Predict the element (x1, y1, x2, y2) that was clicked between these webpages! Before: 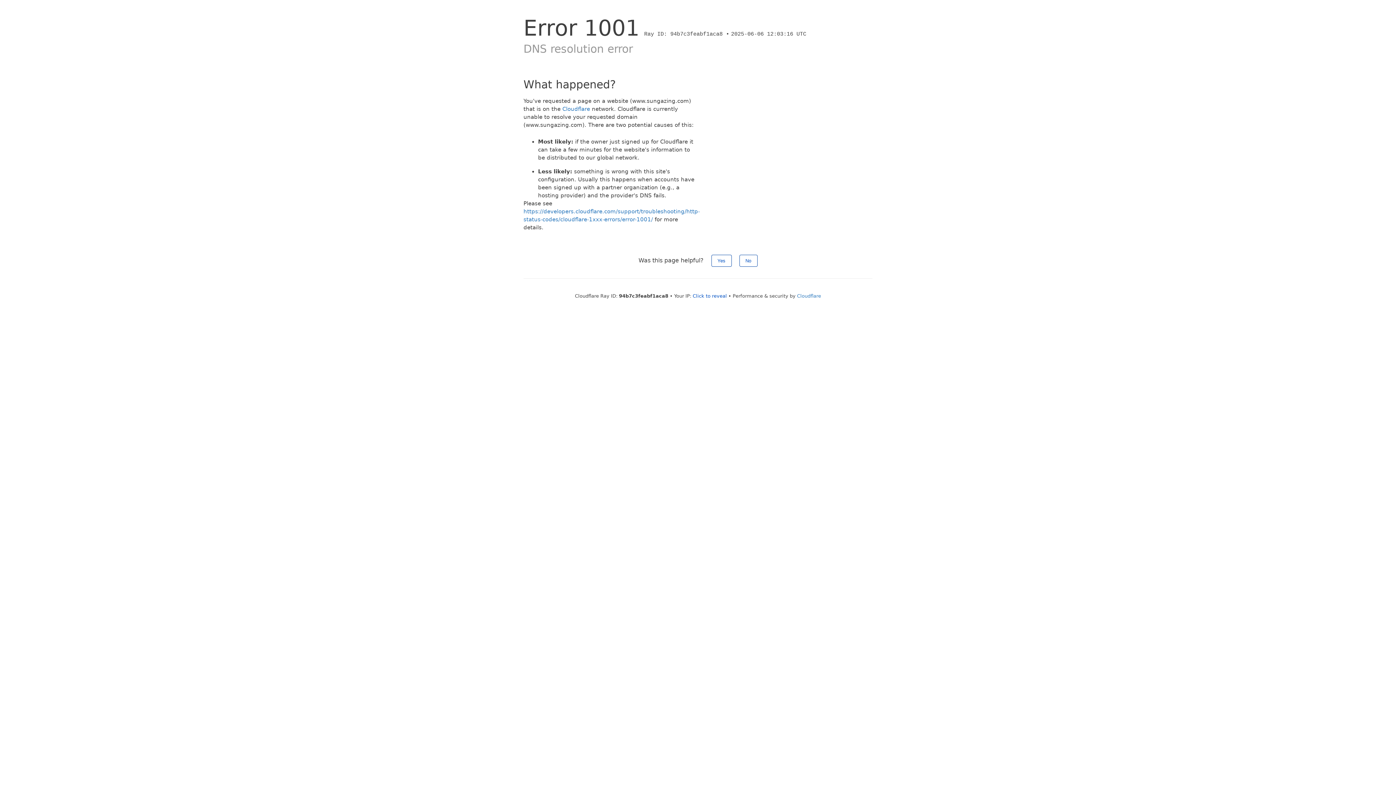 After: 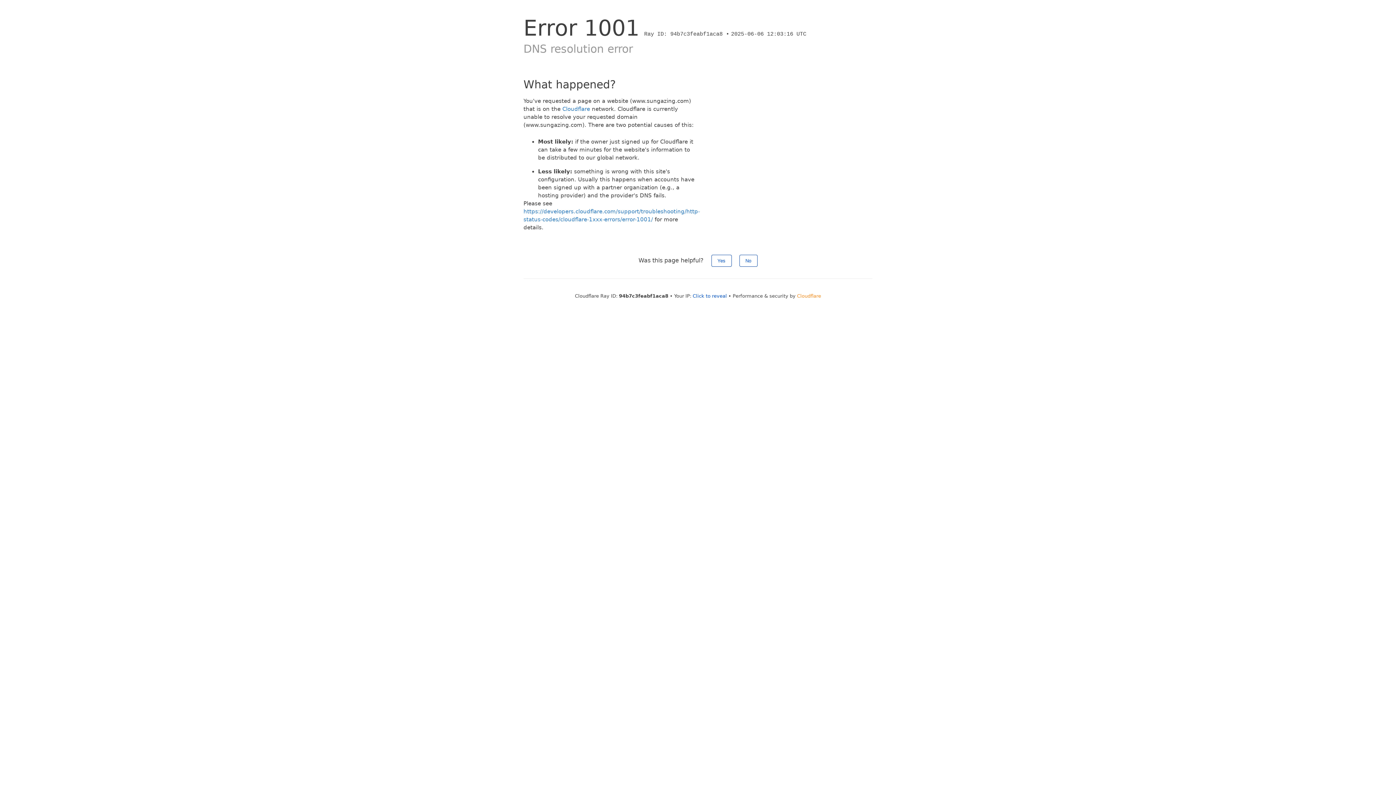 Action: bbox: (797, 293, 821, 298) label: Cloudflare